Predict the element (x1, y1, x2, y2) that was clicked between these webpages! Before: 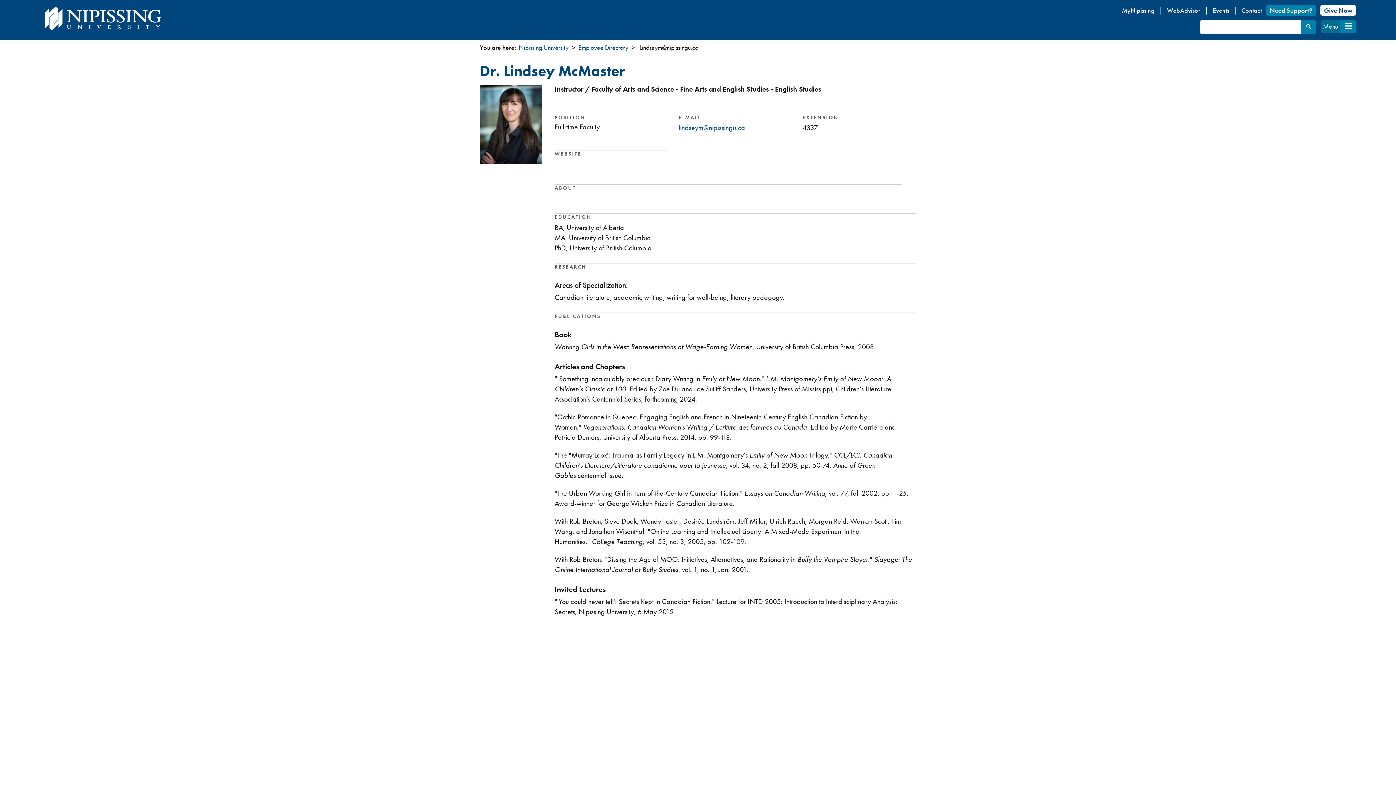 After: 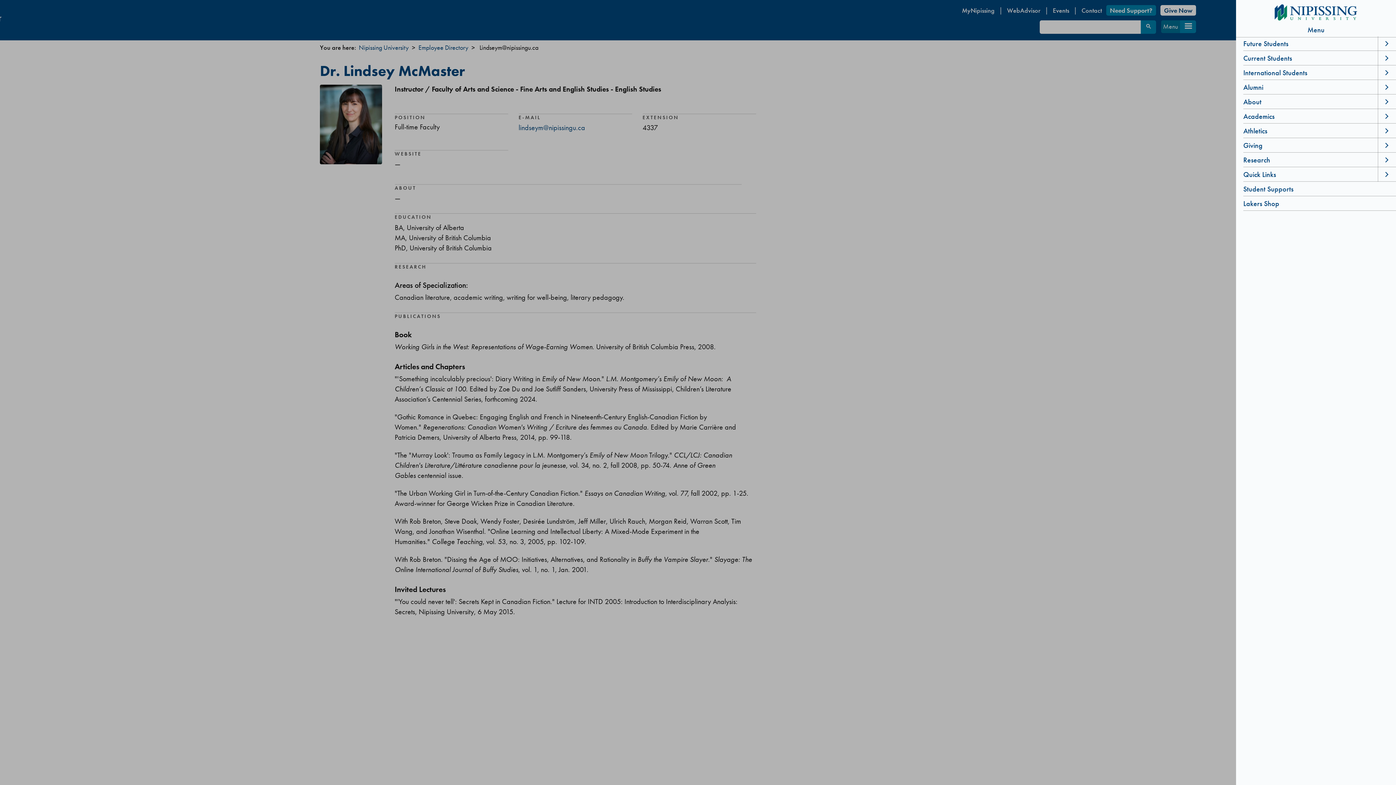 Action: bbox: (1340, 20, 1356, 33)